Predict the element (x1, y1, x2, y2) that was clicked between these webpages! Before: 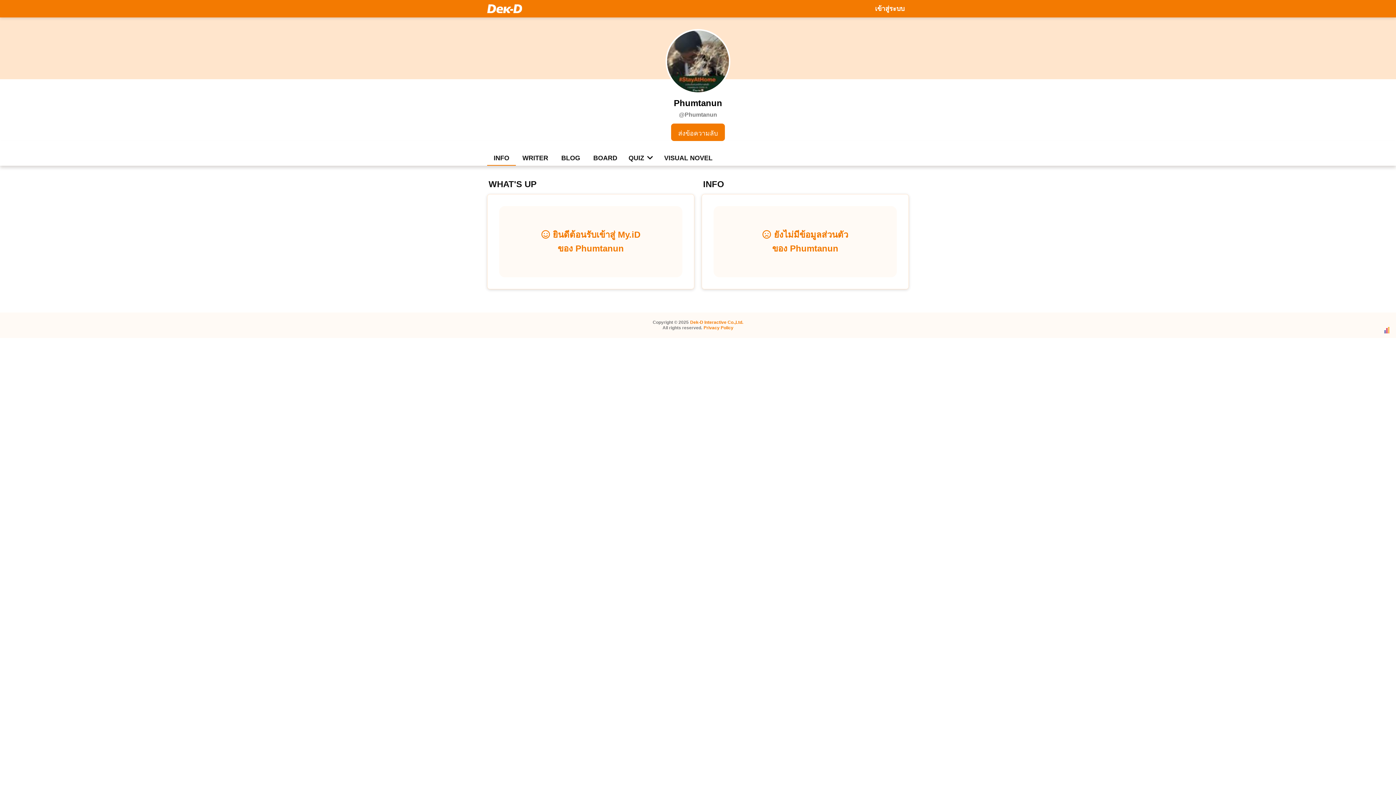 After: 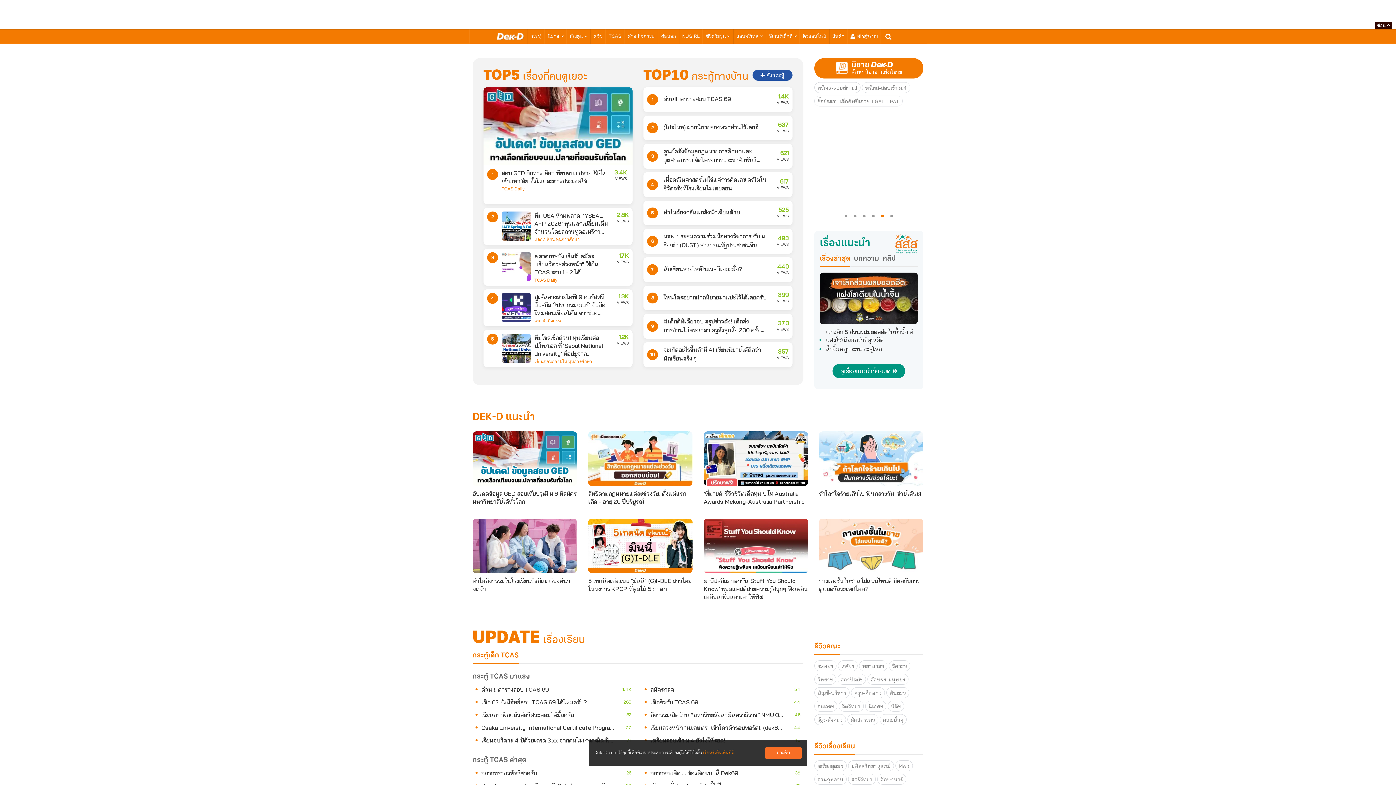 Action: bbox: (480, 0, 529, 16)